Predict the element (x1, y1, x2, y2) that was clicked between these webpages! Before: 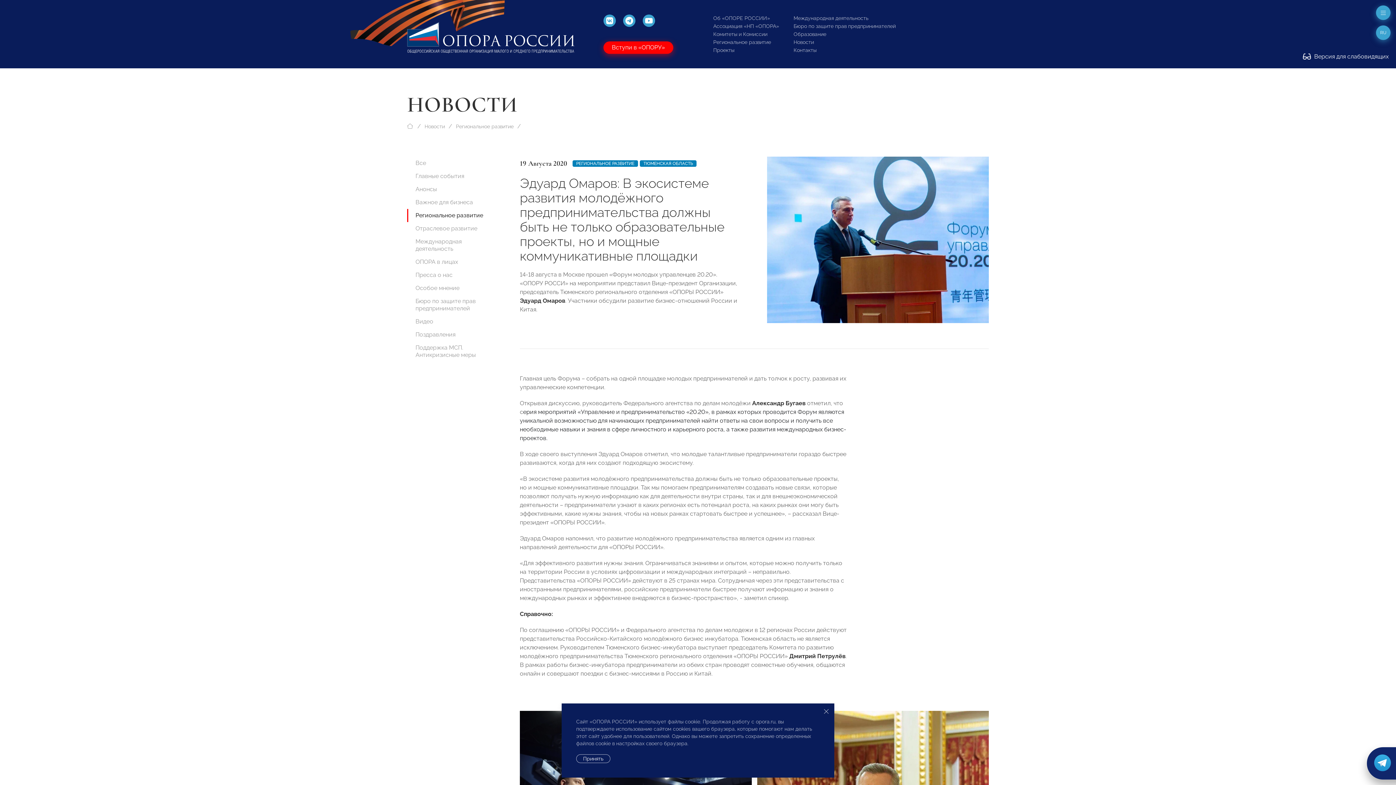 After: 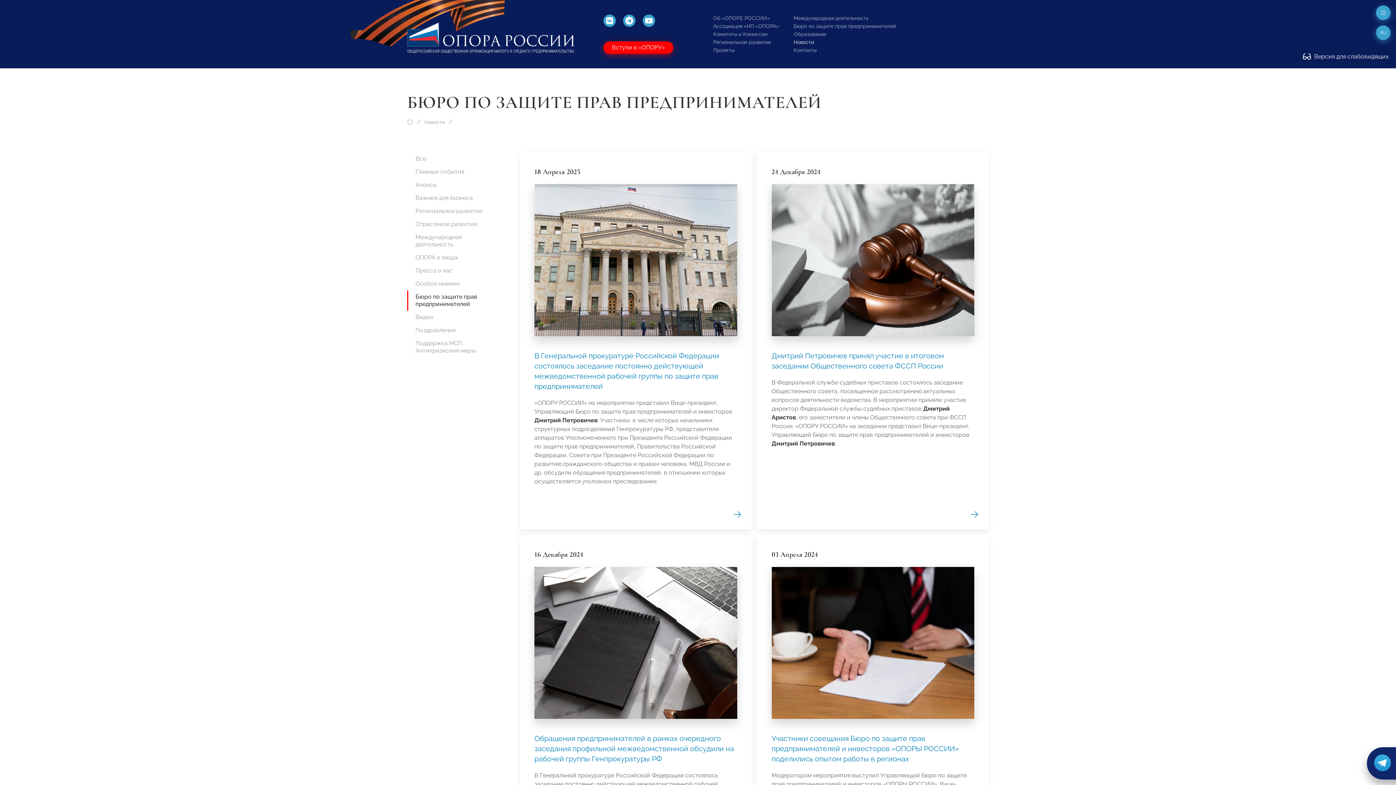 Action: label: Бюро по защите прав предпринимателей bbox: (407, 294, 494, 315)